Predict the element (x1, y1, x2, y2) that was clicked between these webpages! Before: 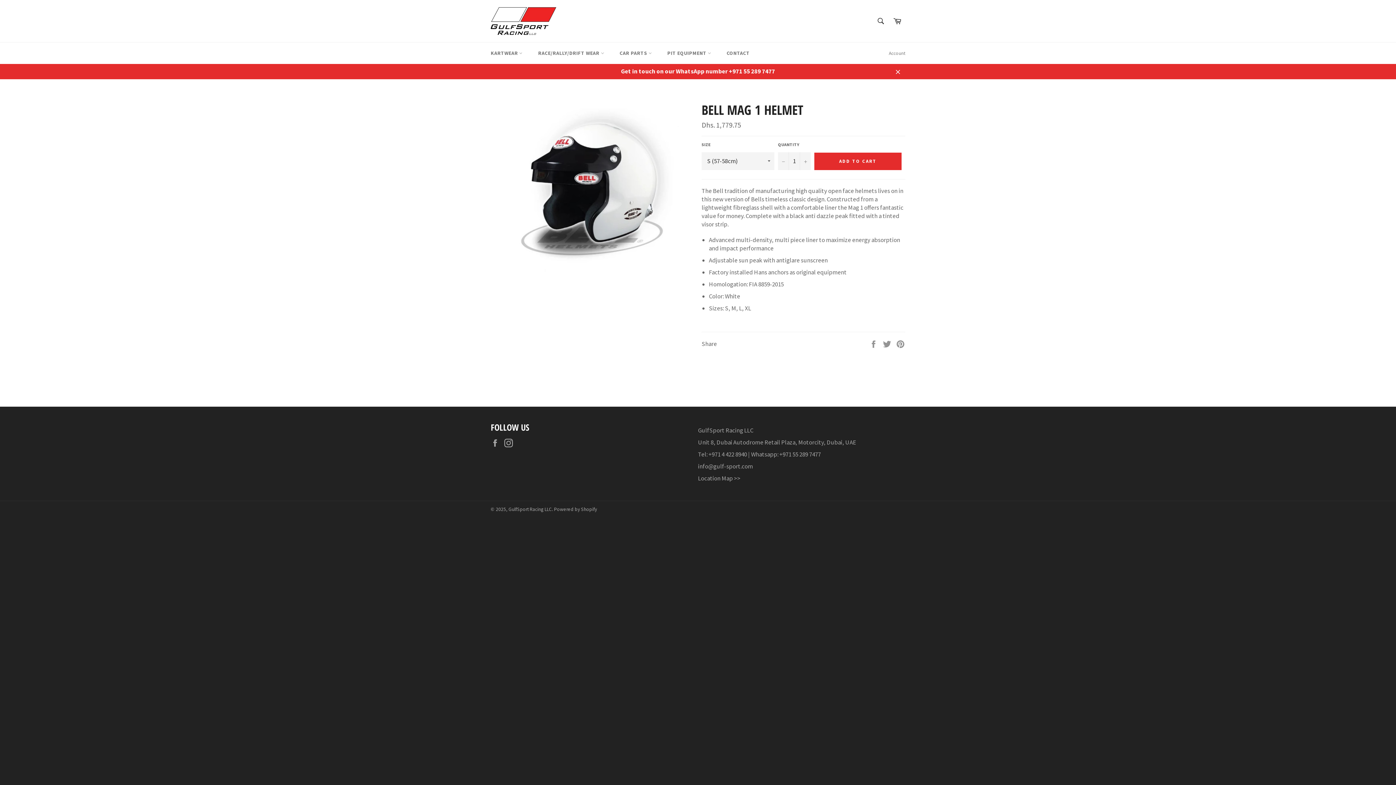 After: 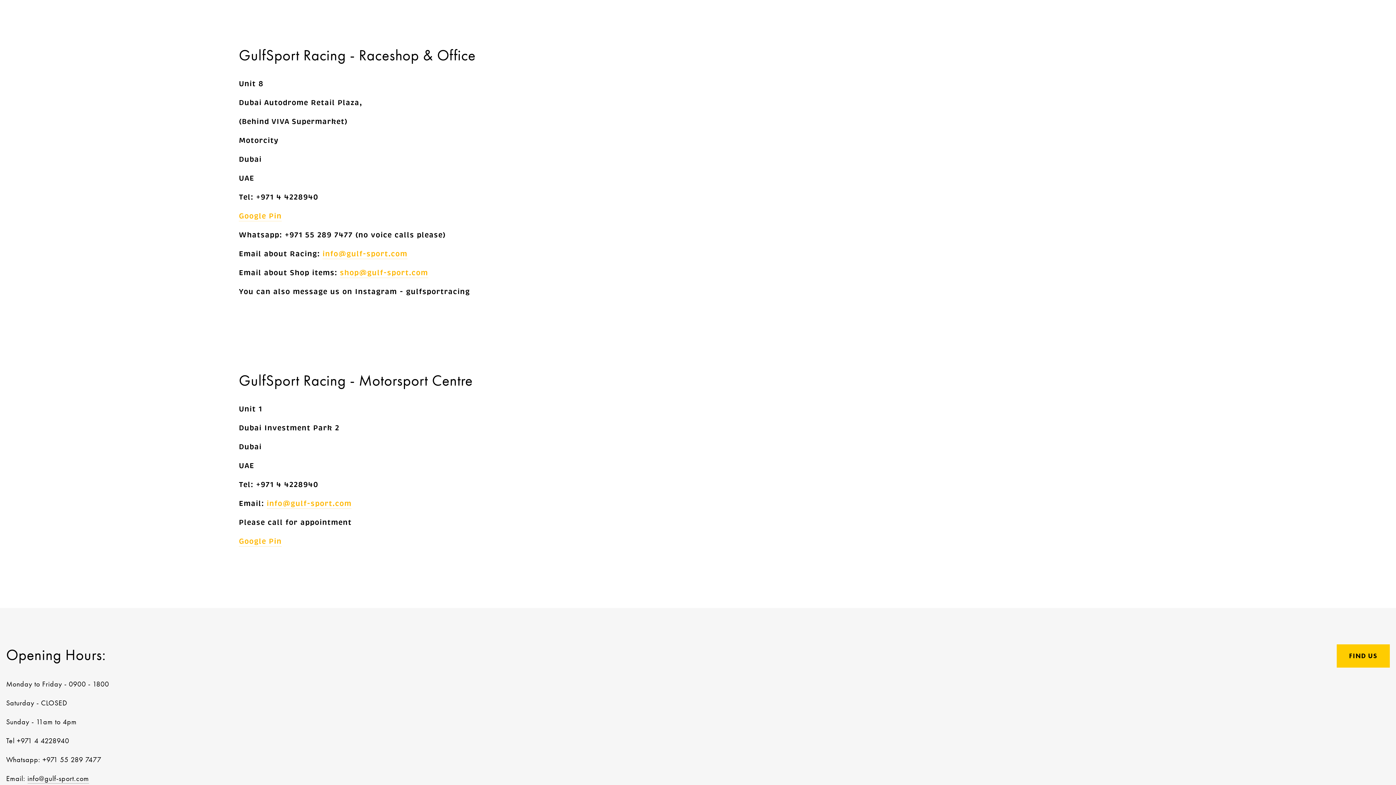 Action: label: CONTACT bbox: (719, 42, 757, 64)